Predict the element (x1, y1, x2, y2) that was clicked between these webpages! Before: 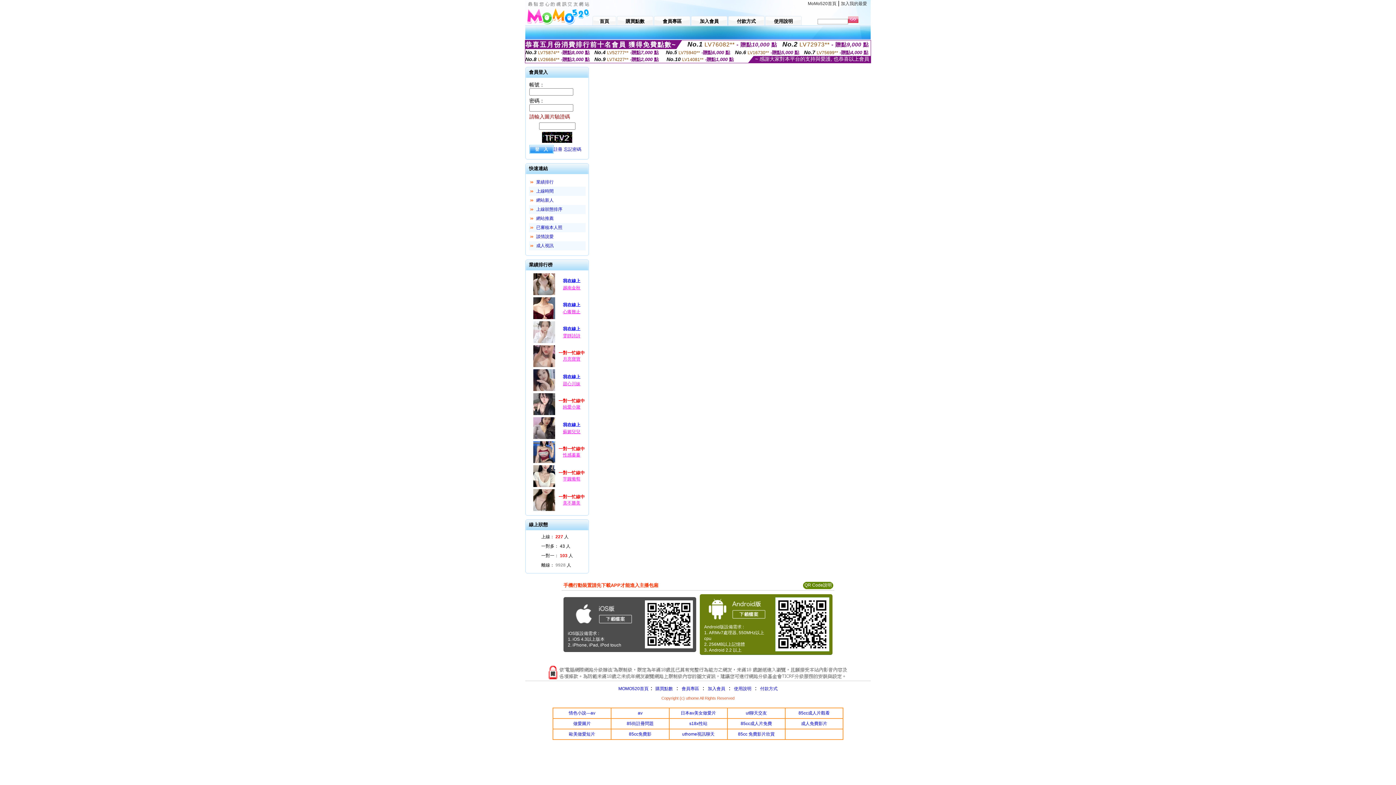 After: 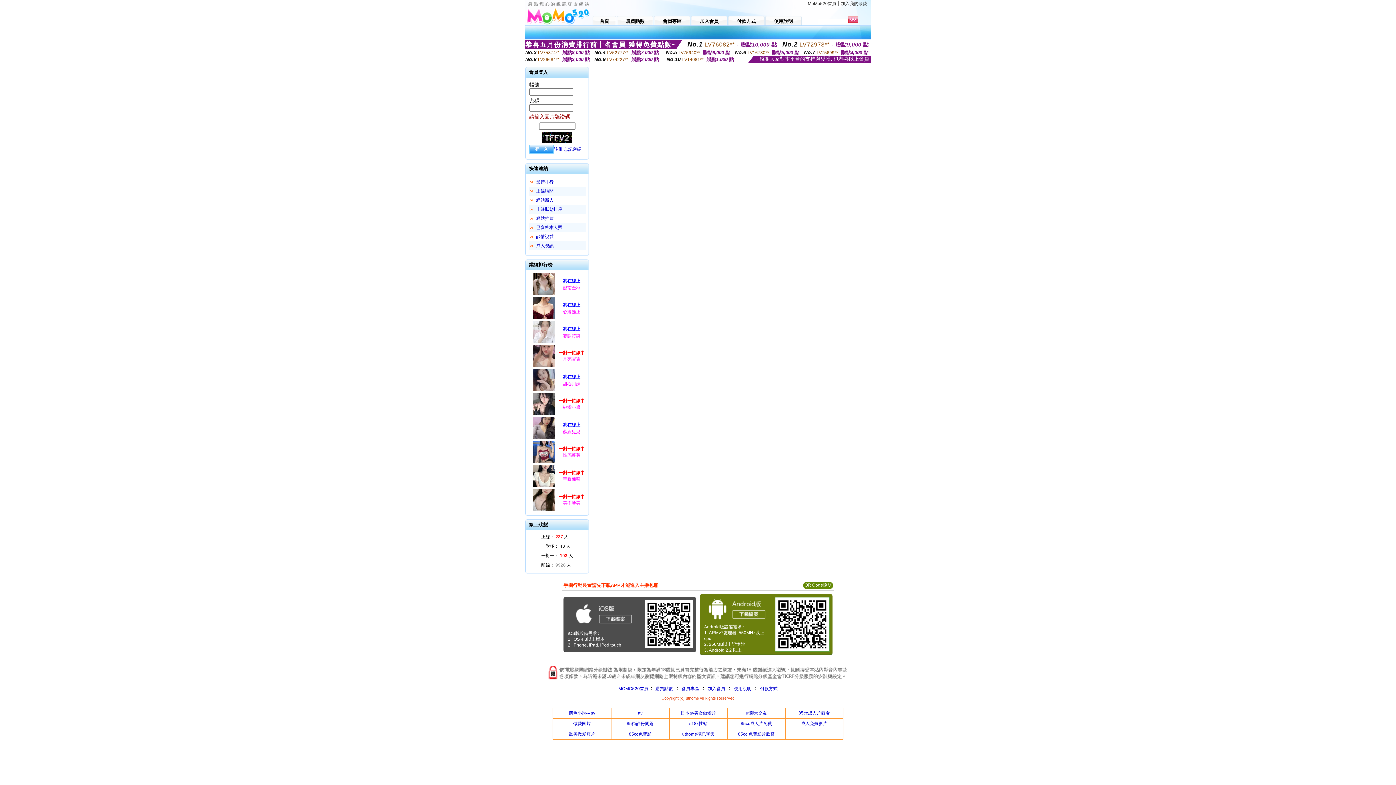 Action: label: 我在線上 bbox: (556, 421, 587, 429)